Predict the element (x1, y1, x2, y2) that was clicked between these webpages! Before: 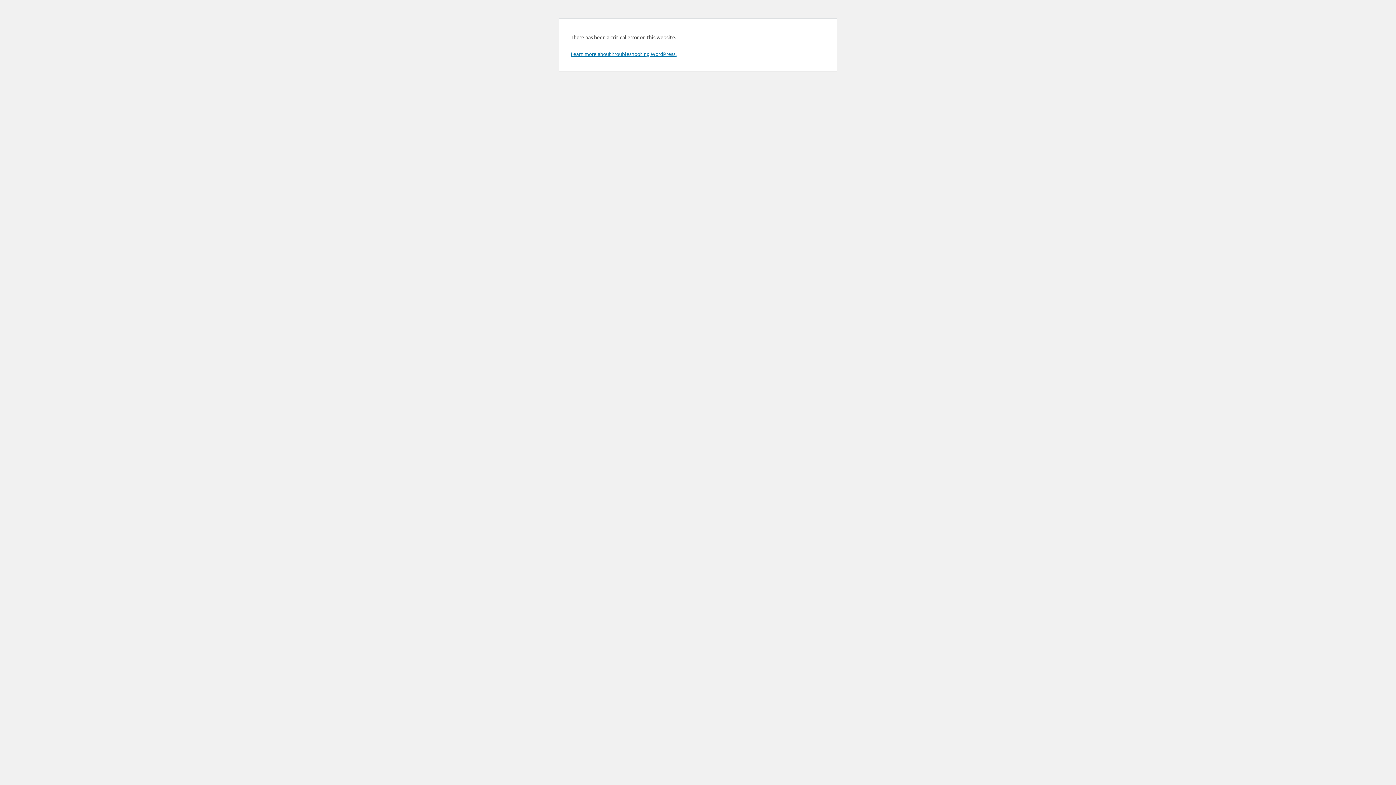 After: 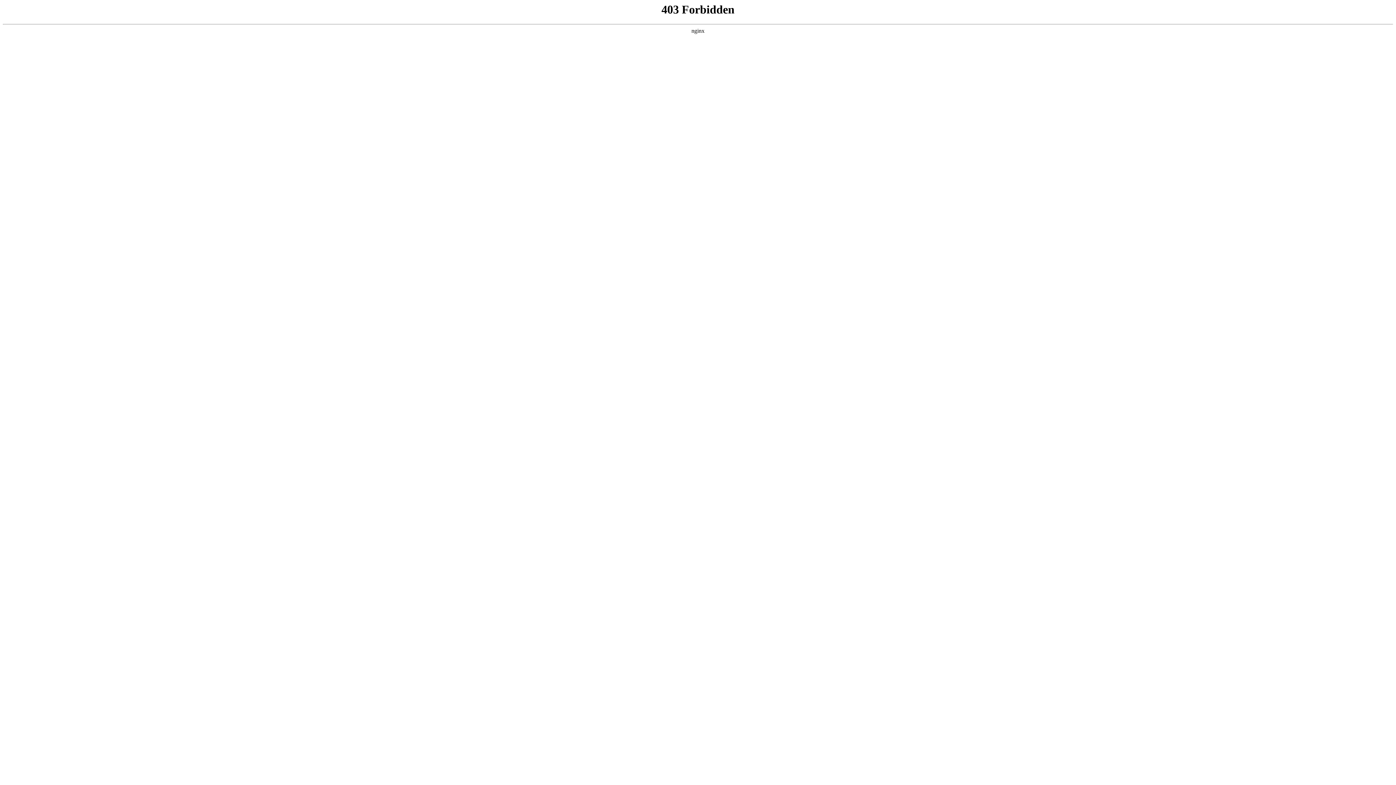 Action: bbox: (570, 50, 676, 57) label: Learn more about troubleshooting WordPress.